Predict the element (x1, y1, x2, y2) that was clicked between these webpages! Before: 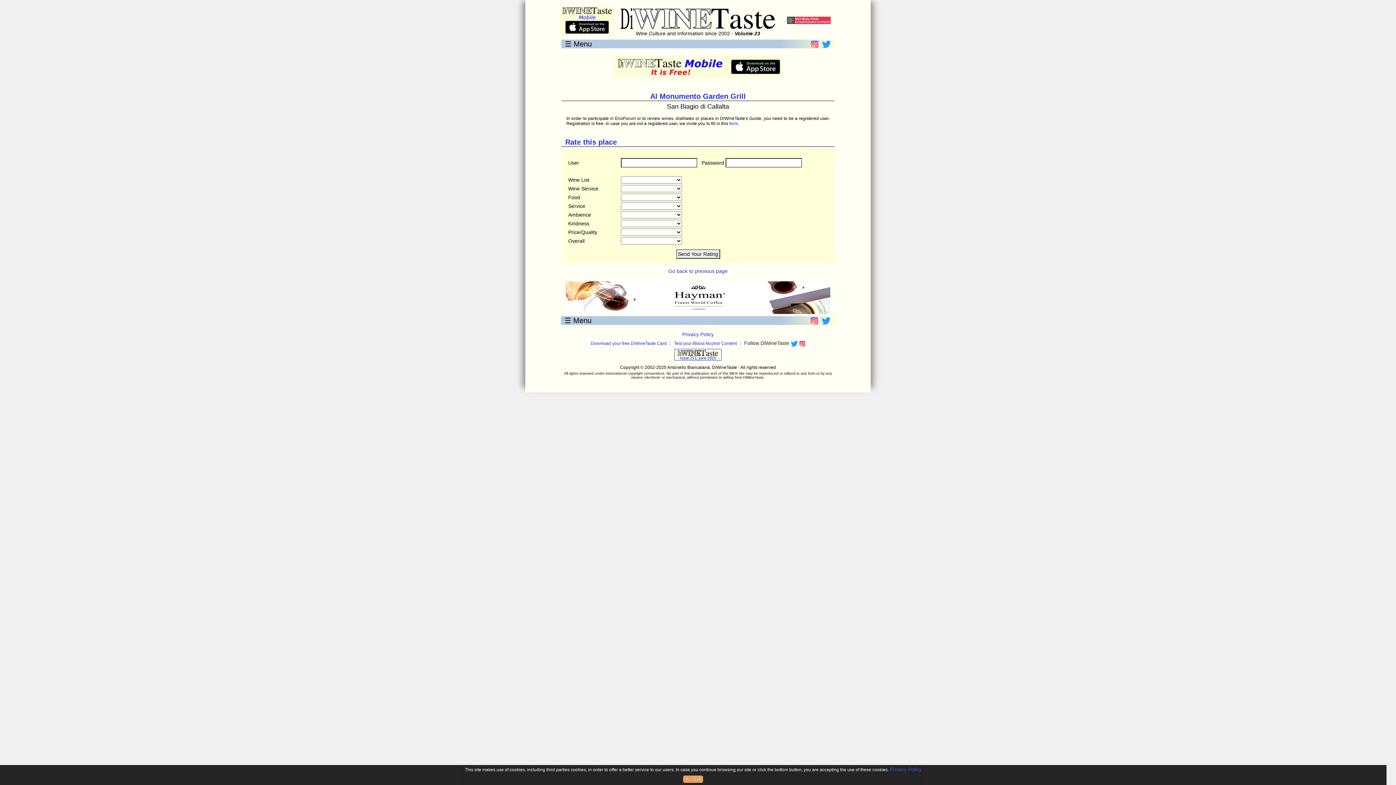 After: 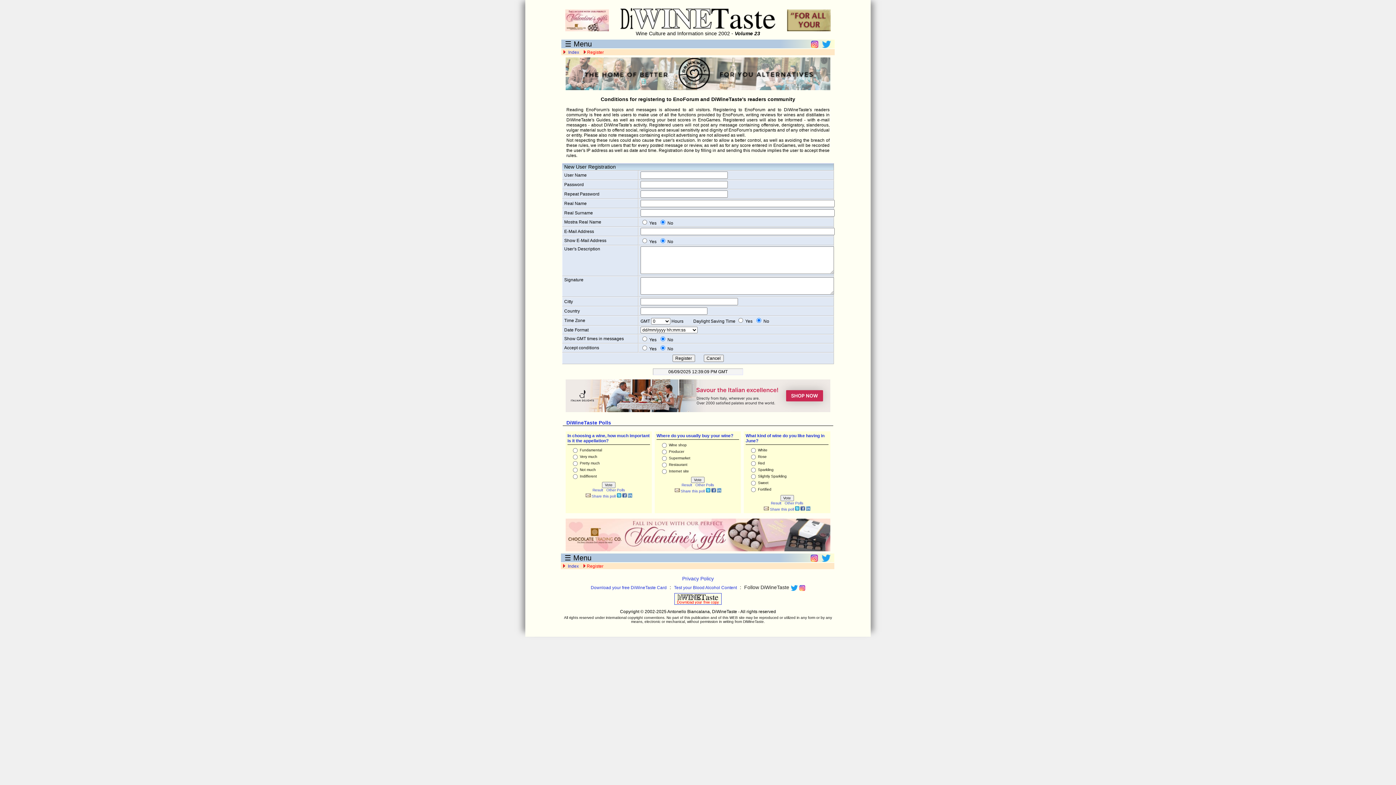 Action: label: form bbox: (729, 121, 738, 126)